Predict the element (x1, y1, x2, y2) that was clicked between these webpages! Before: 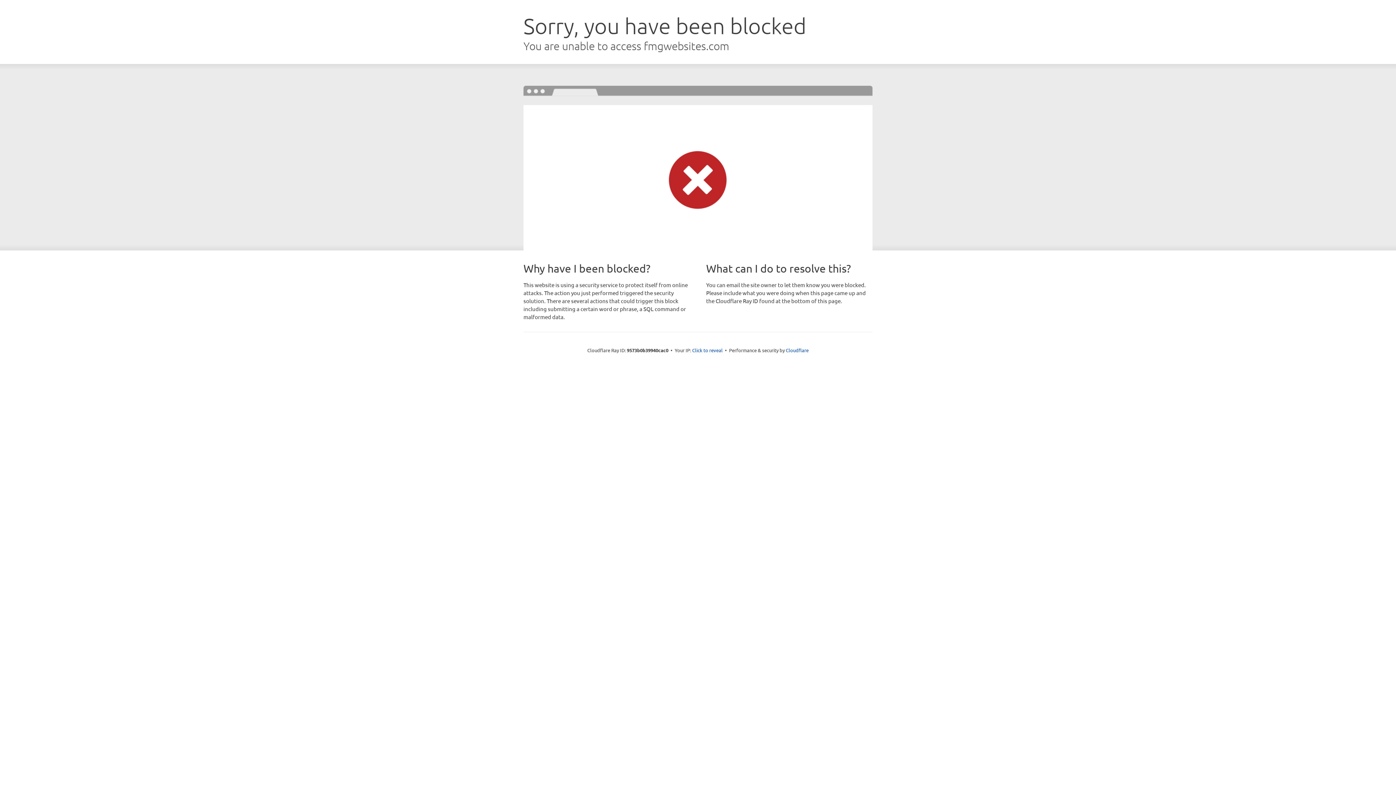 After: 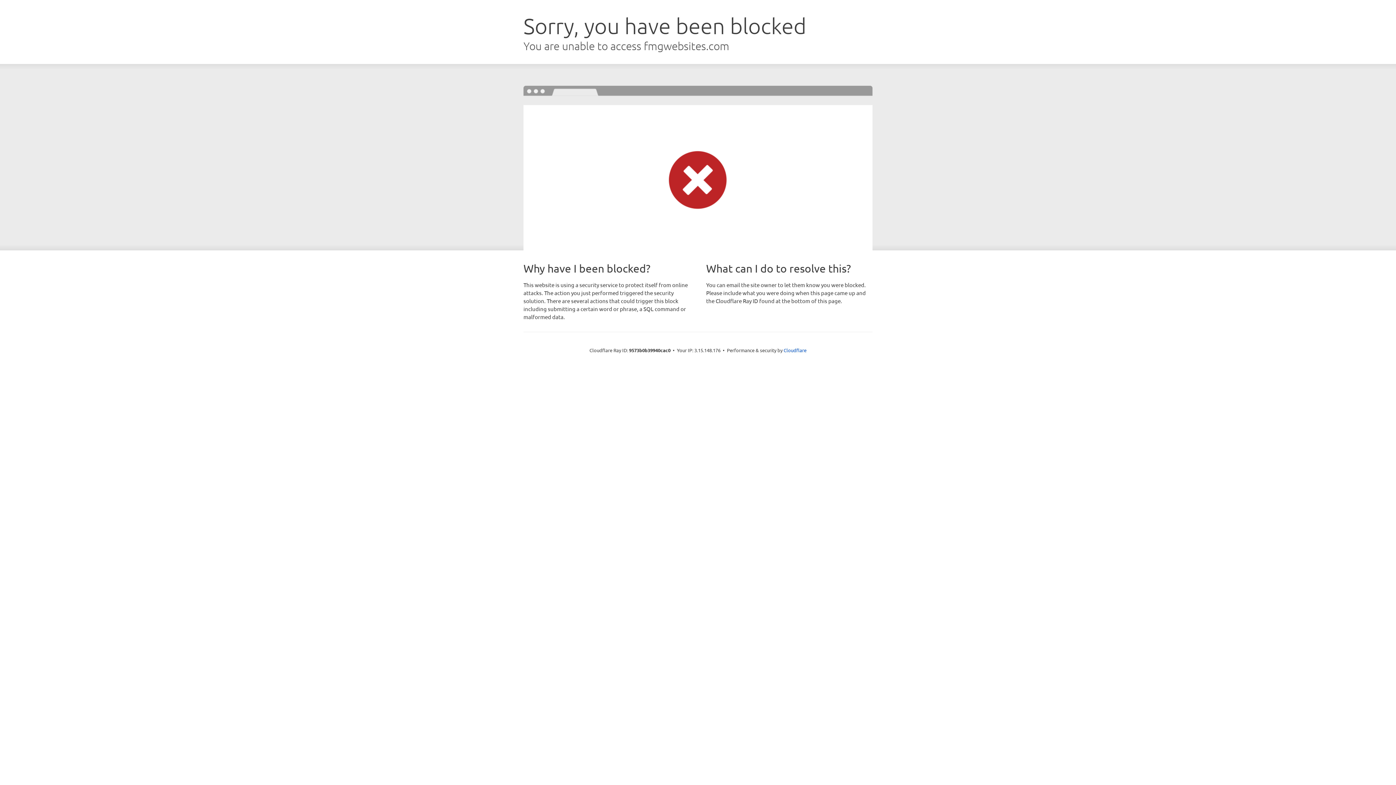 Action: label: Click to reveal bbox: (692, 346, 722, 353)